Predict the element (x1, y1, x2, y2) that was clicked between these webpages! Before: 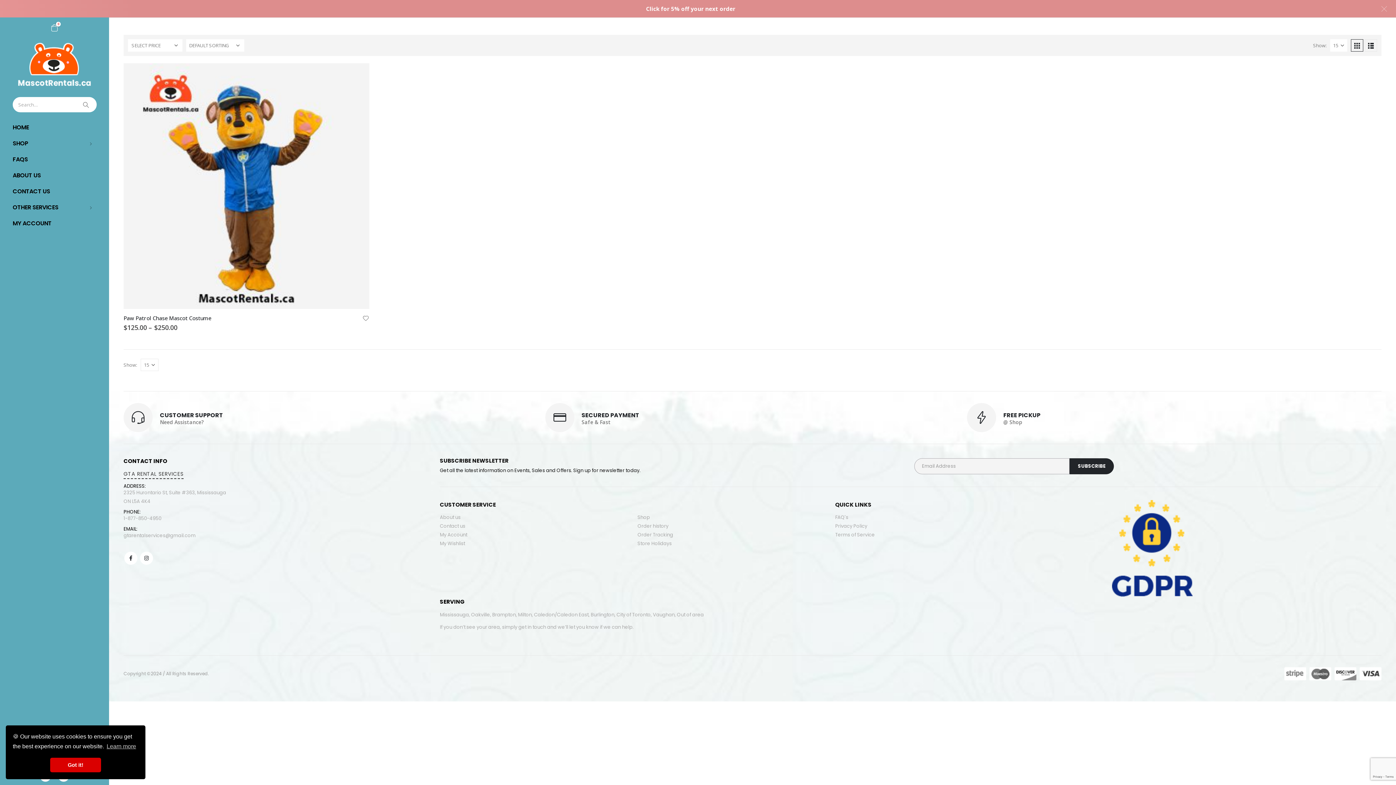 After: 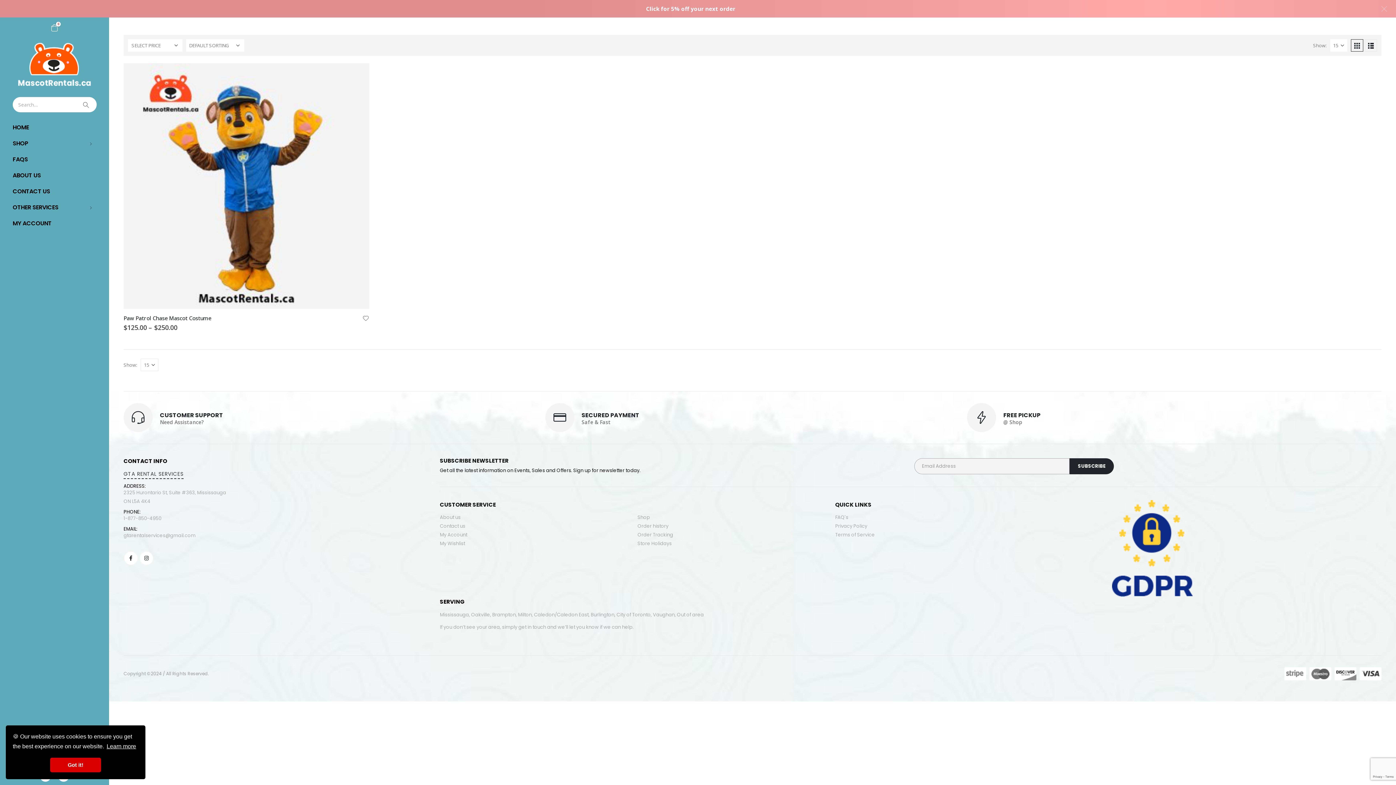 Action: label: learn more about cookies bbox: (105, 741, 137, 752)